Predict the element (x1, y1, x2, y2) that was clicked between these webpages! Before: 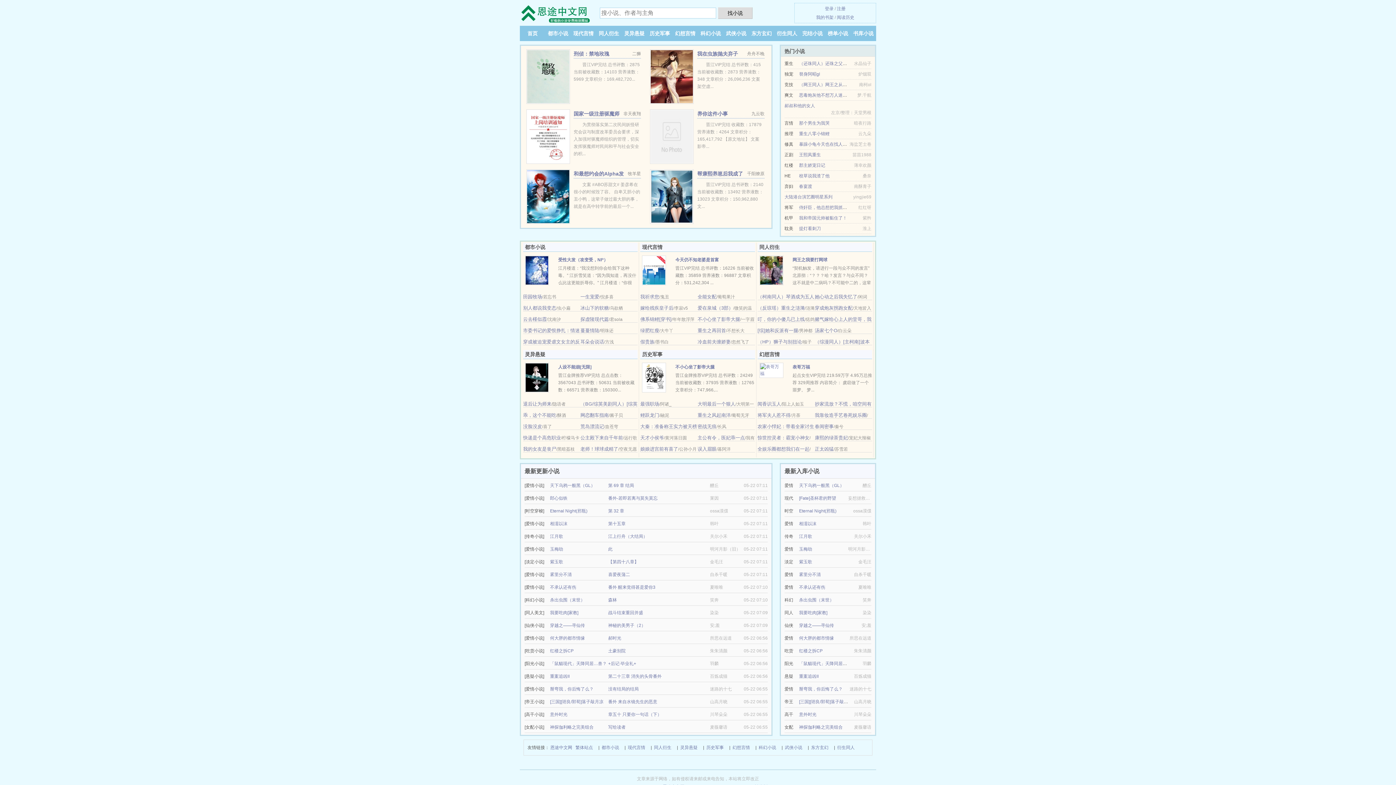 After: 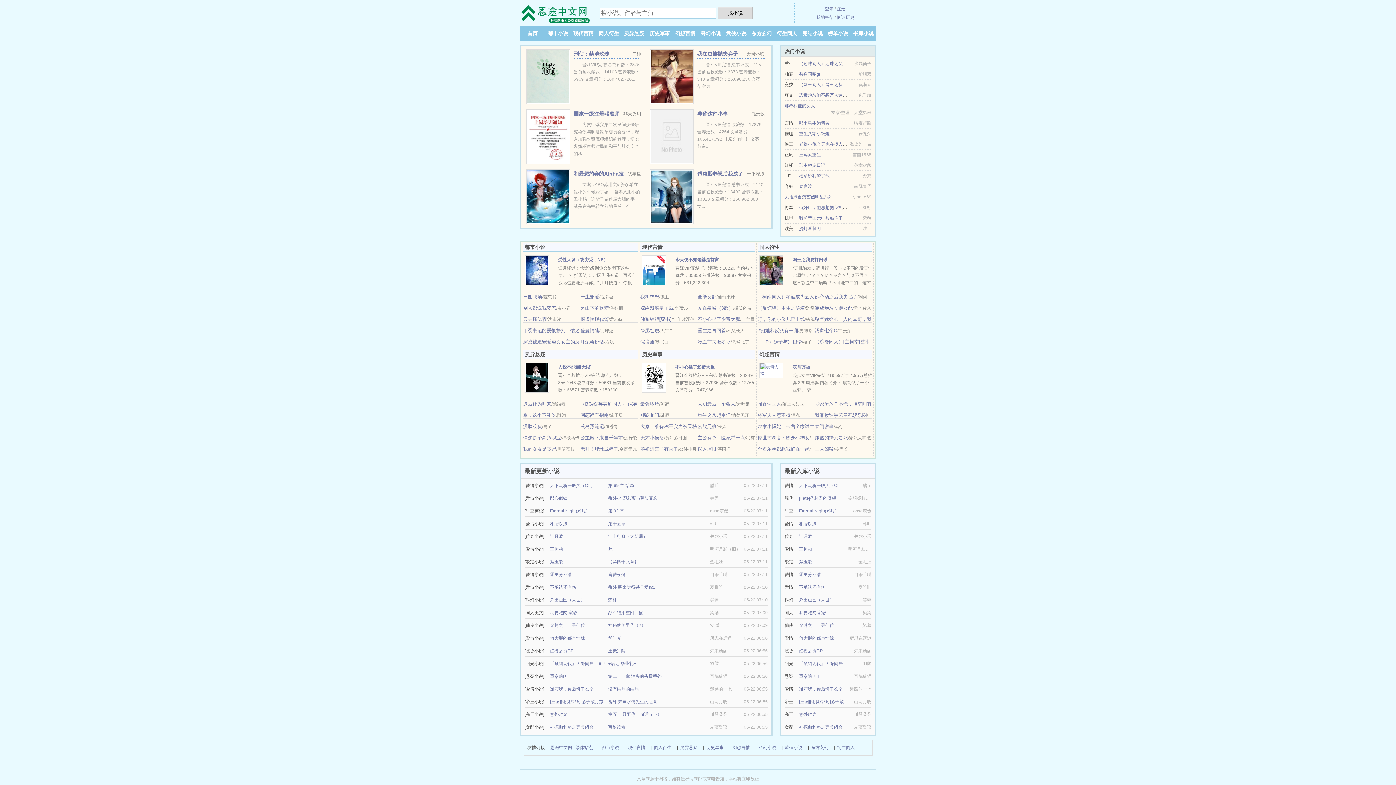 Action: label: 江月歌 bbox: (550, 534, 563, 539)